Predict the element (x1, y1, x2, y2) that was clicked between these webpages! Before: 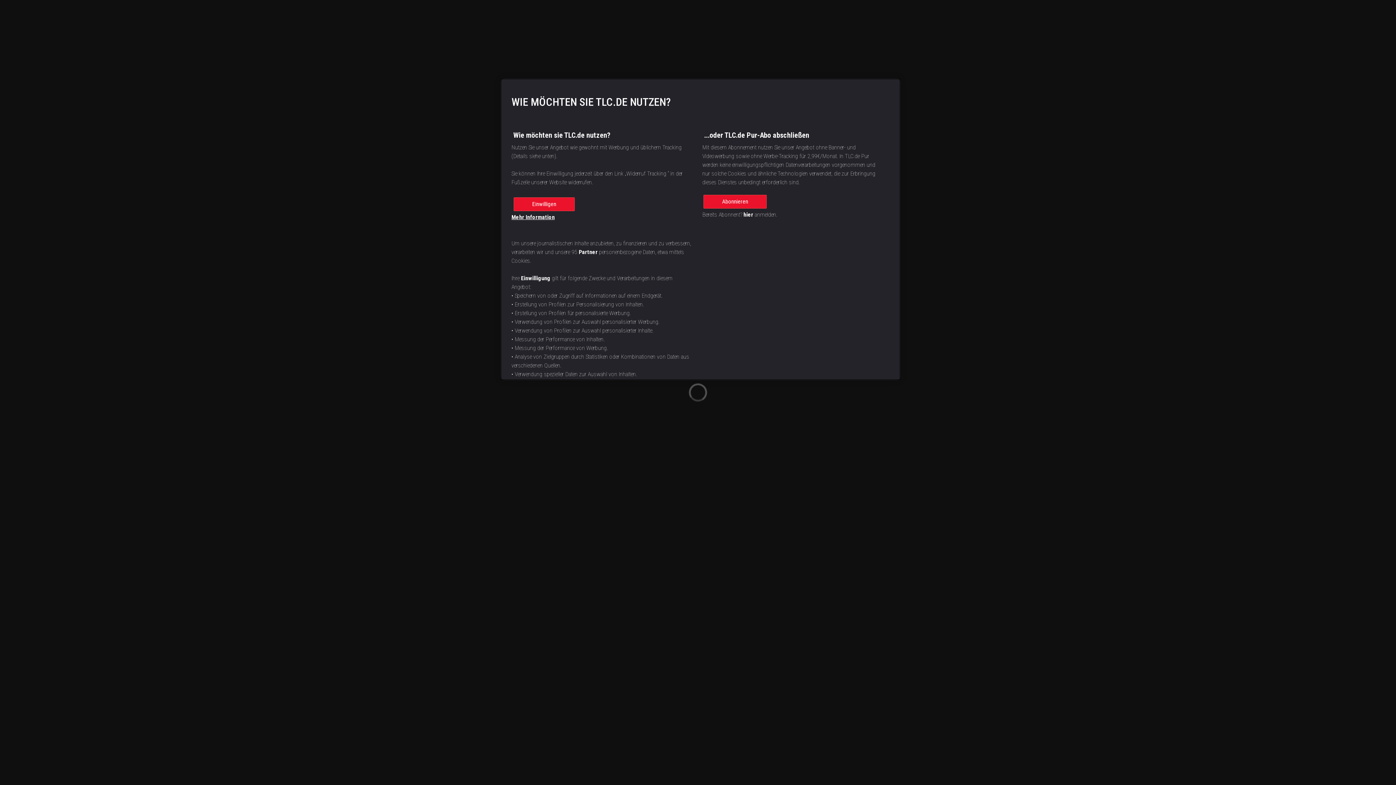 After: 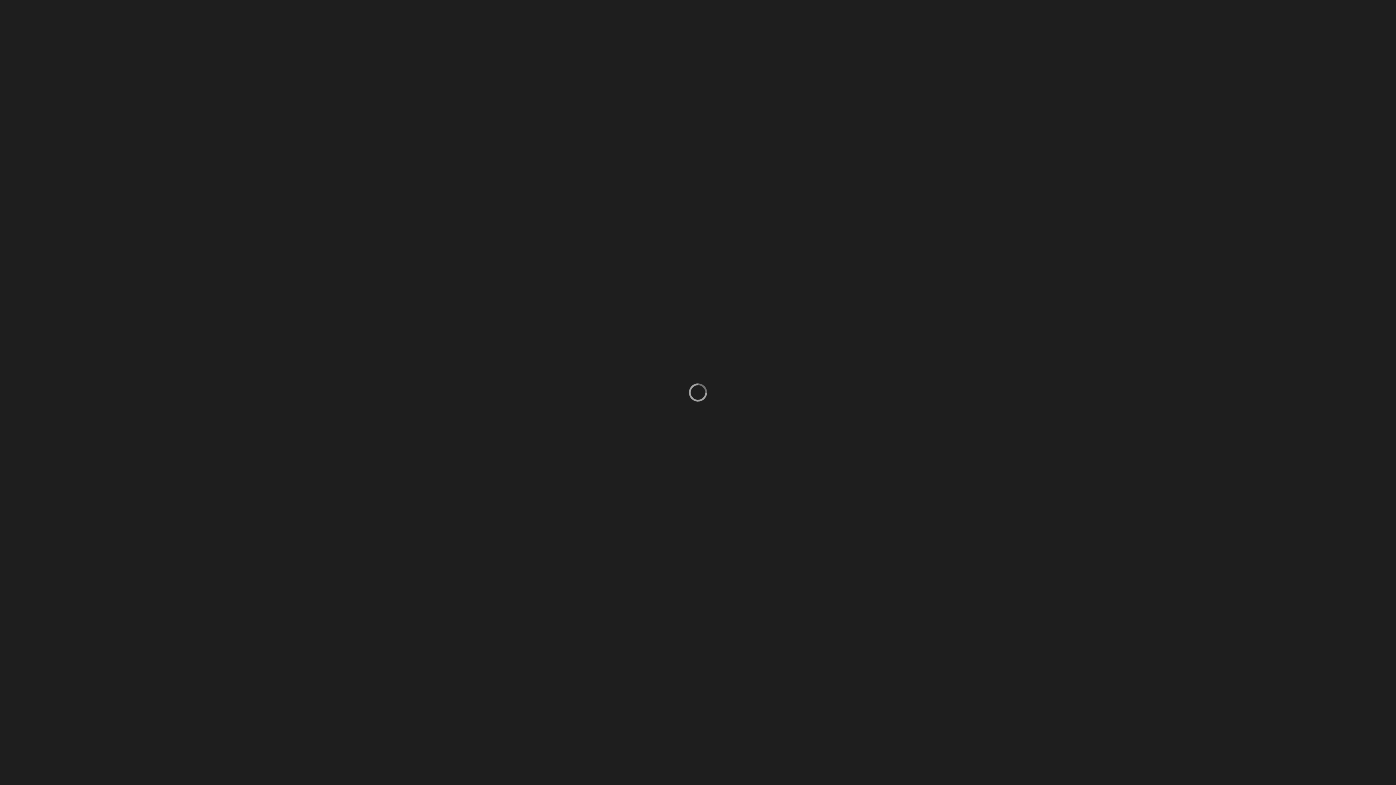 Action: bbox: (703, 194, 766, 208) label: Abonnieren